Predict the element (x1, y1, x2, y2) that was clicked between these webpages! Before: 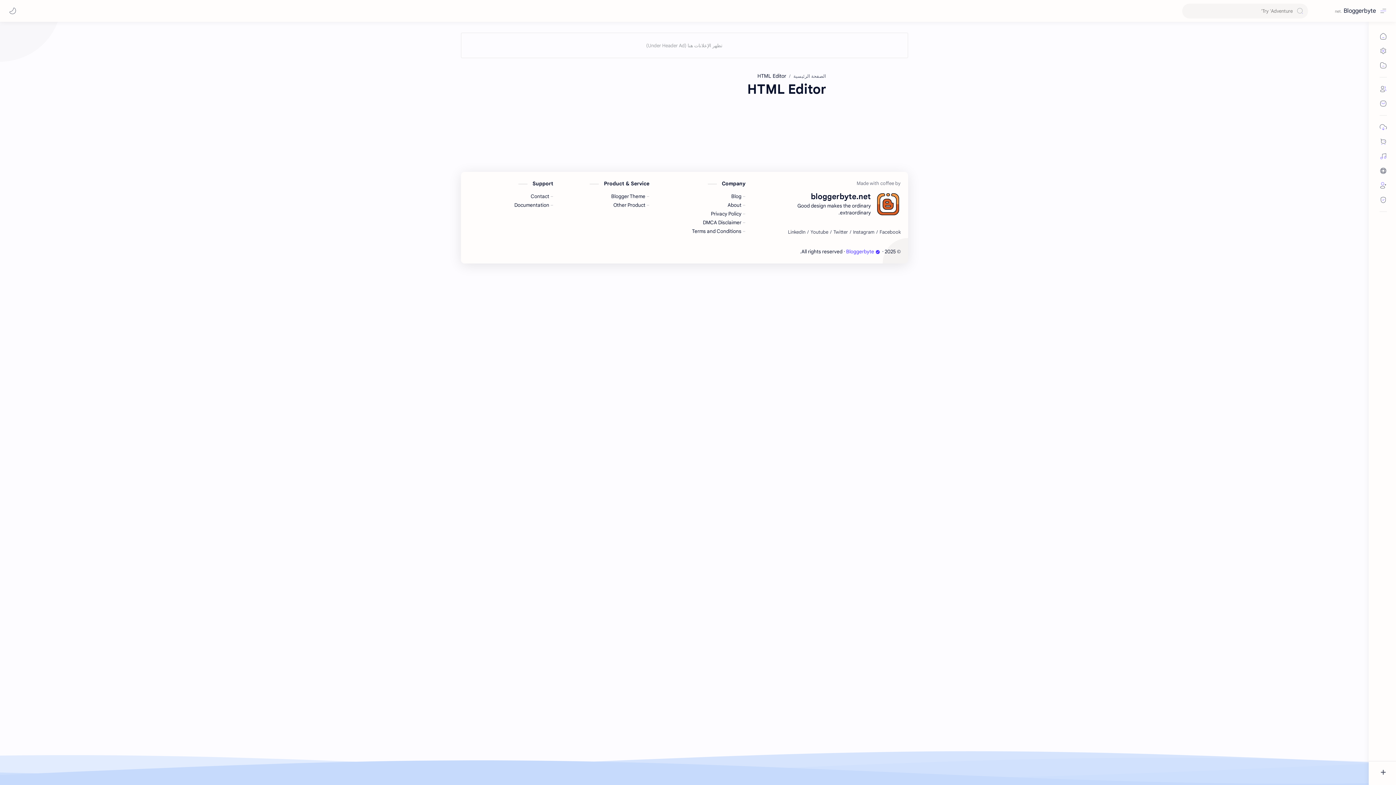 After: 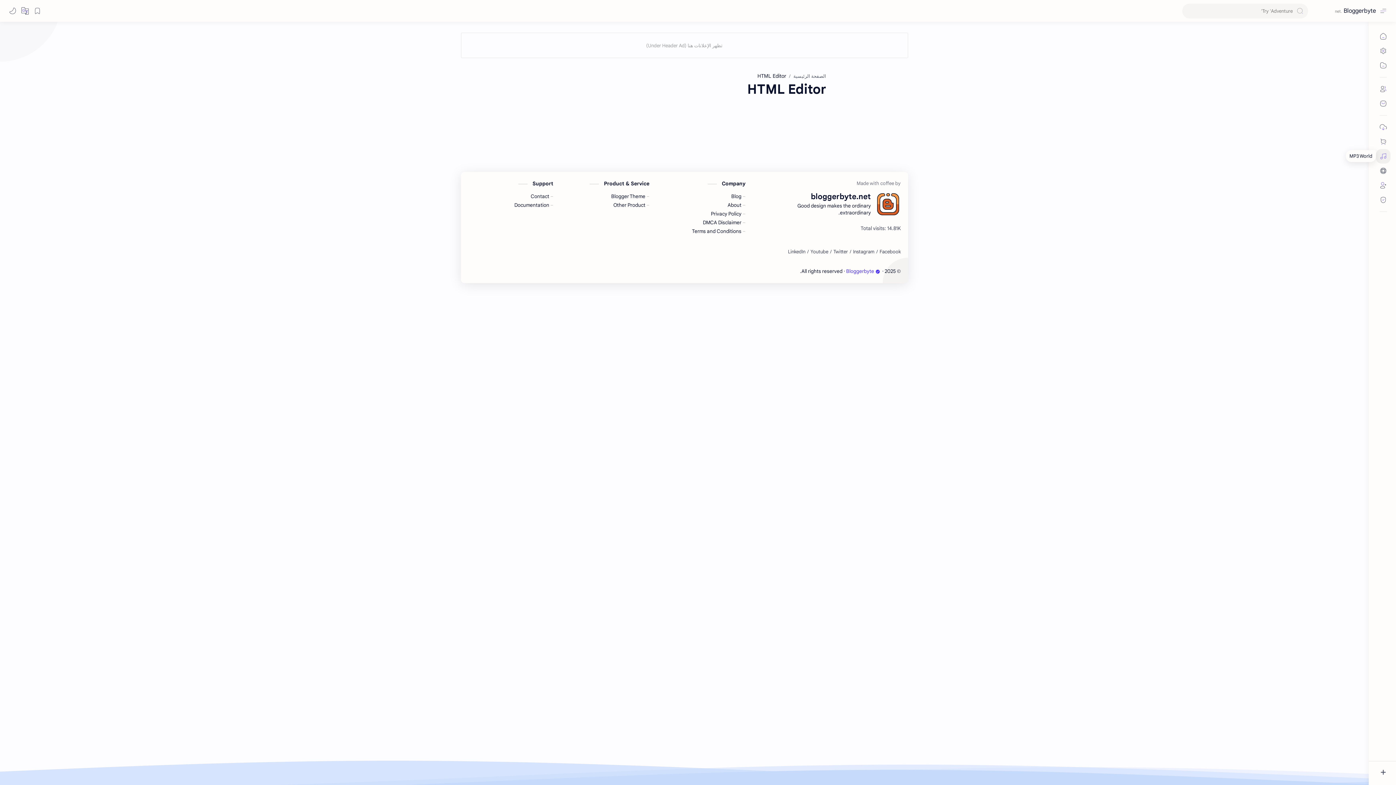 Action: bbox: (1376, 149, 1390, 163)